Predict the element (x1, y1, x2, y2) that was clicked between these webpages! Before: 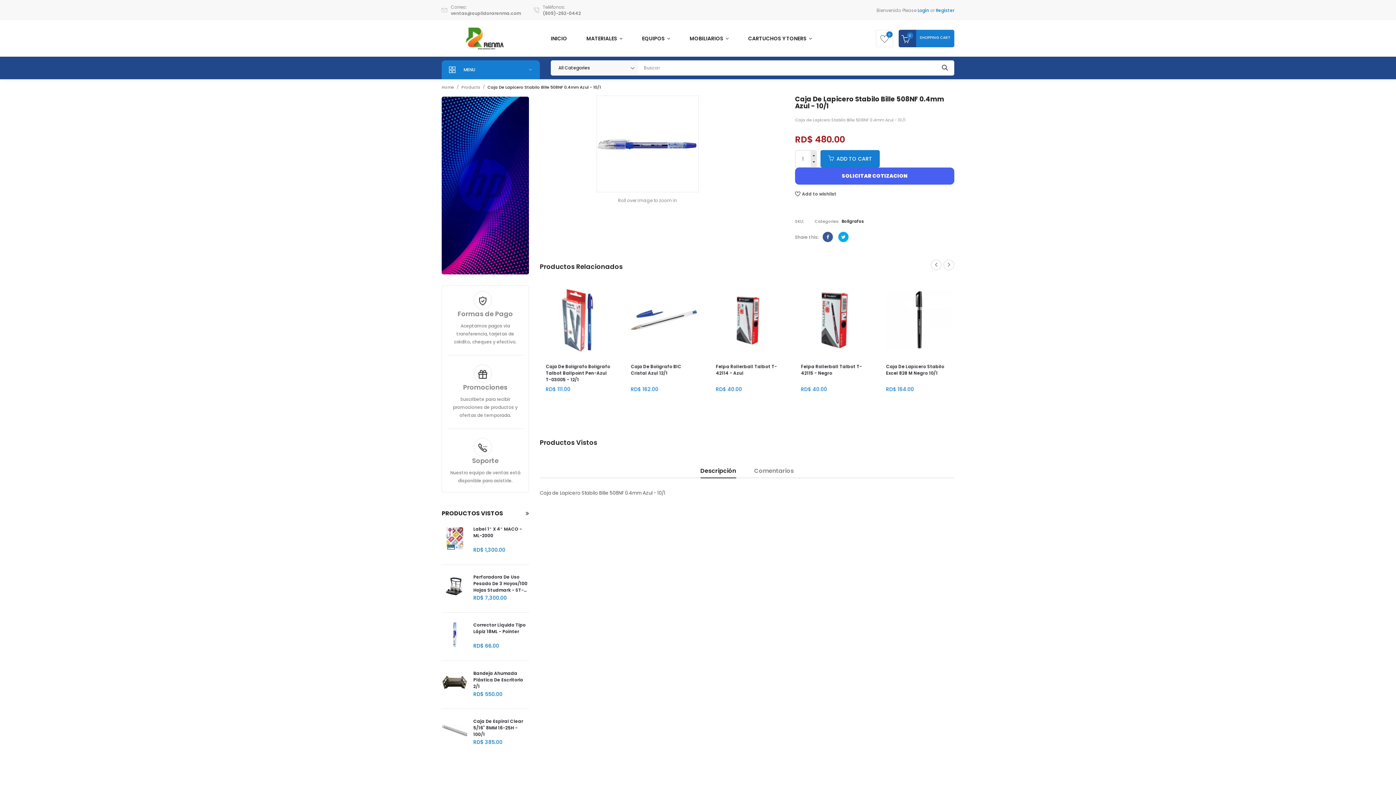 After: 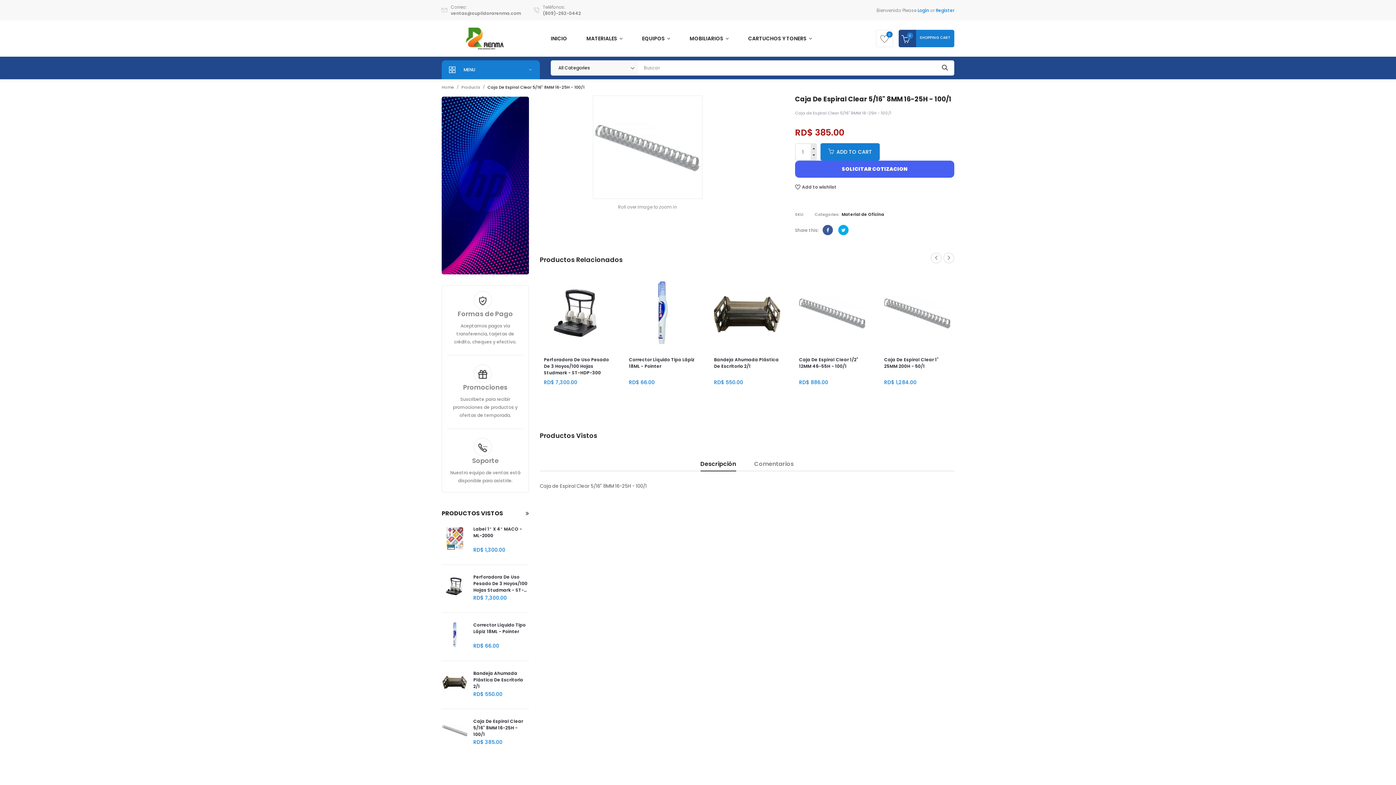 Action: bbox: (441, 718, 468, 743)